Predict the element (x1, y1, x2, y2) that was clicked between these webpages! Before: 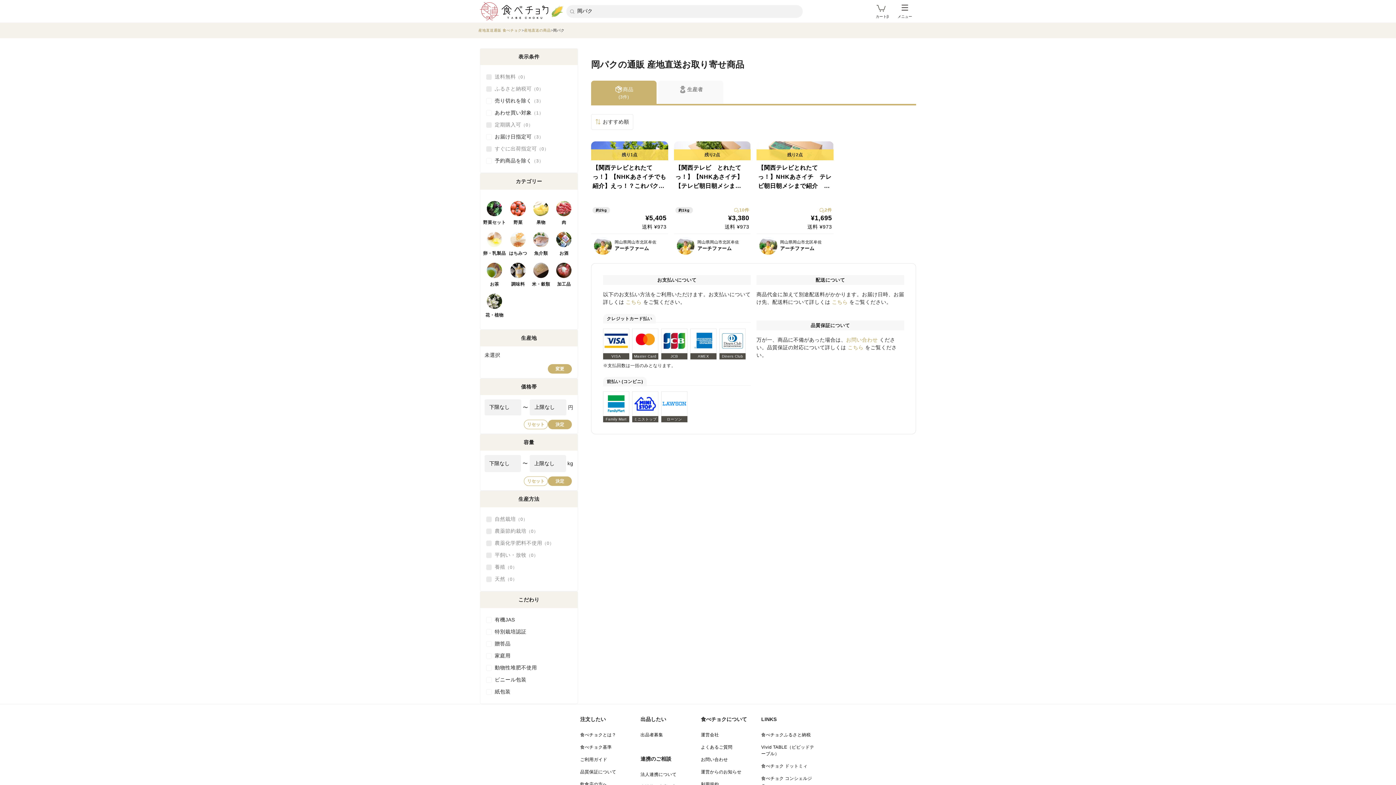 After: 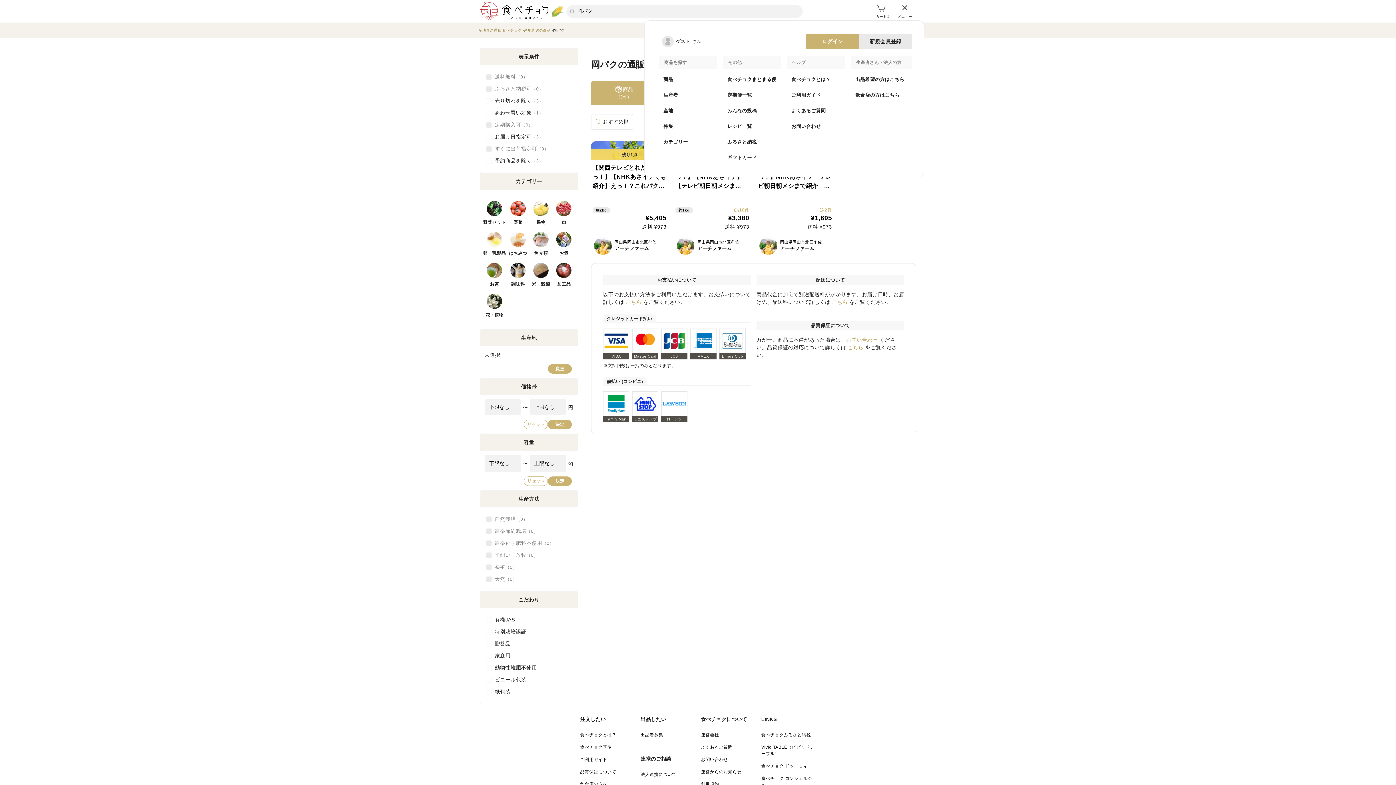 Action: label: メニュー bbox: (897, 4, 912, 18)